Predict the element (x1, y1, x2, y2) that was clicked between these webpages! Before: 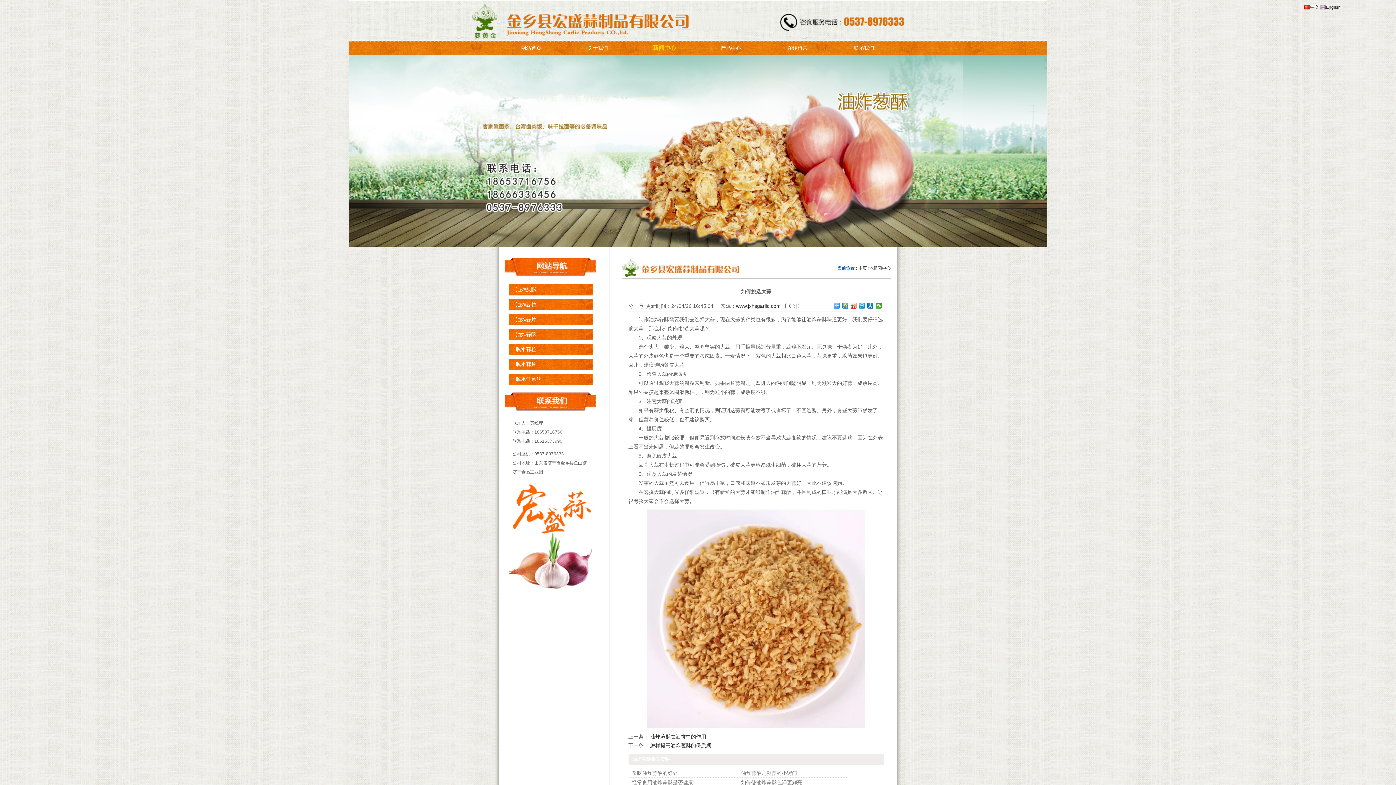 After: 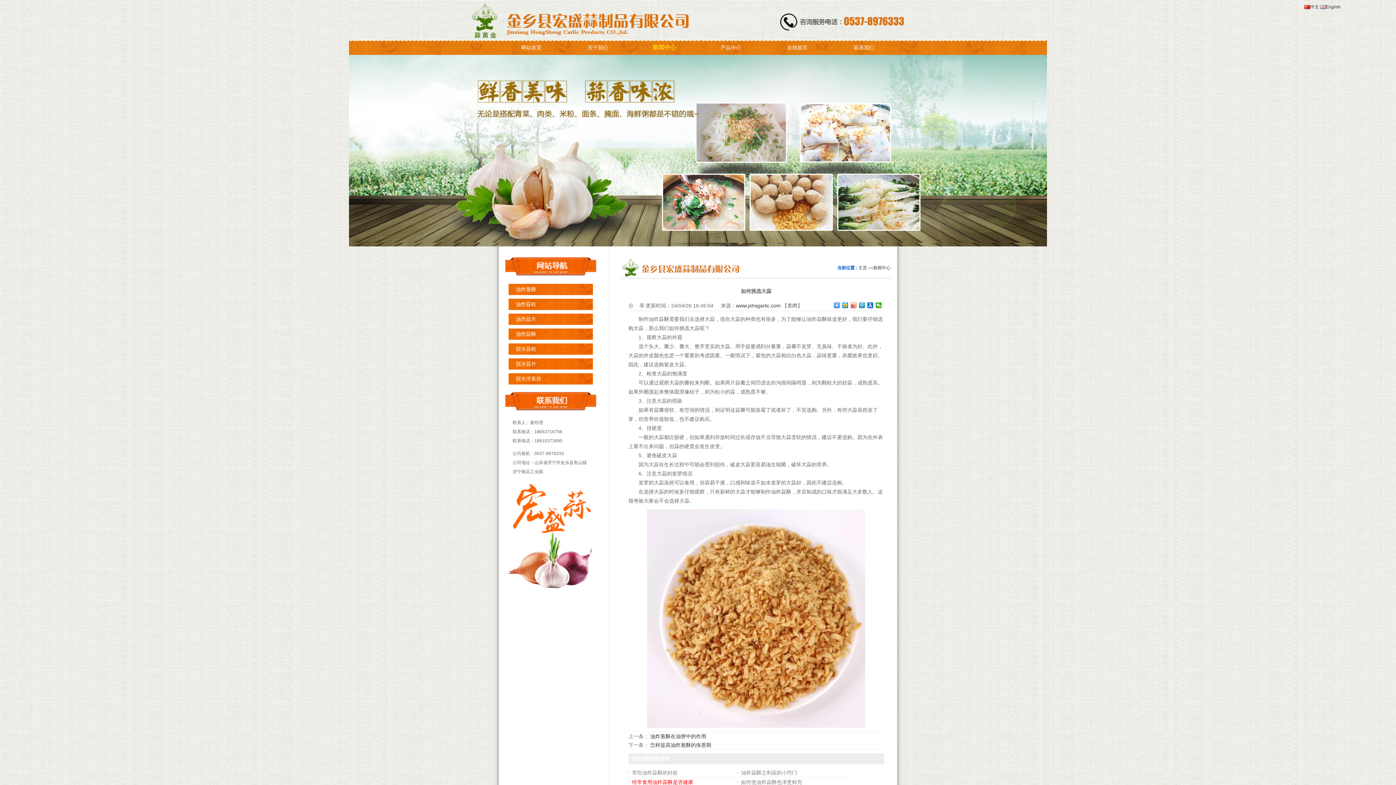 Action: label: 经常食用油炸蒜酥是否健康 bbox: (632, 780, 693, 785)